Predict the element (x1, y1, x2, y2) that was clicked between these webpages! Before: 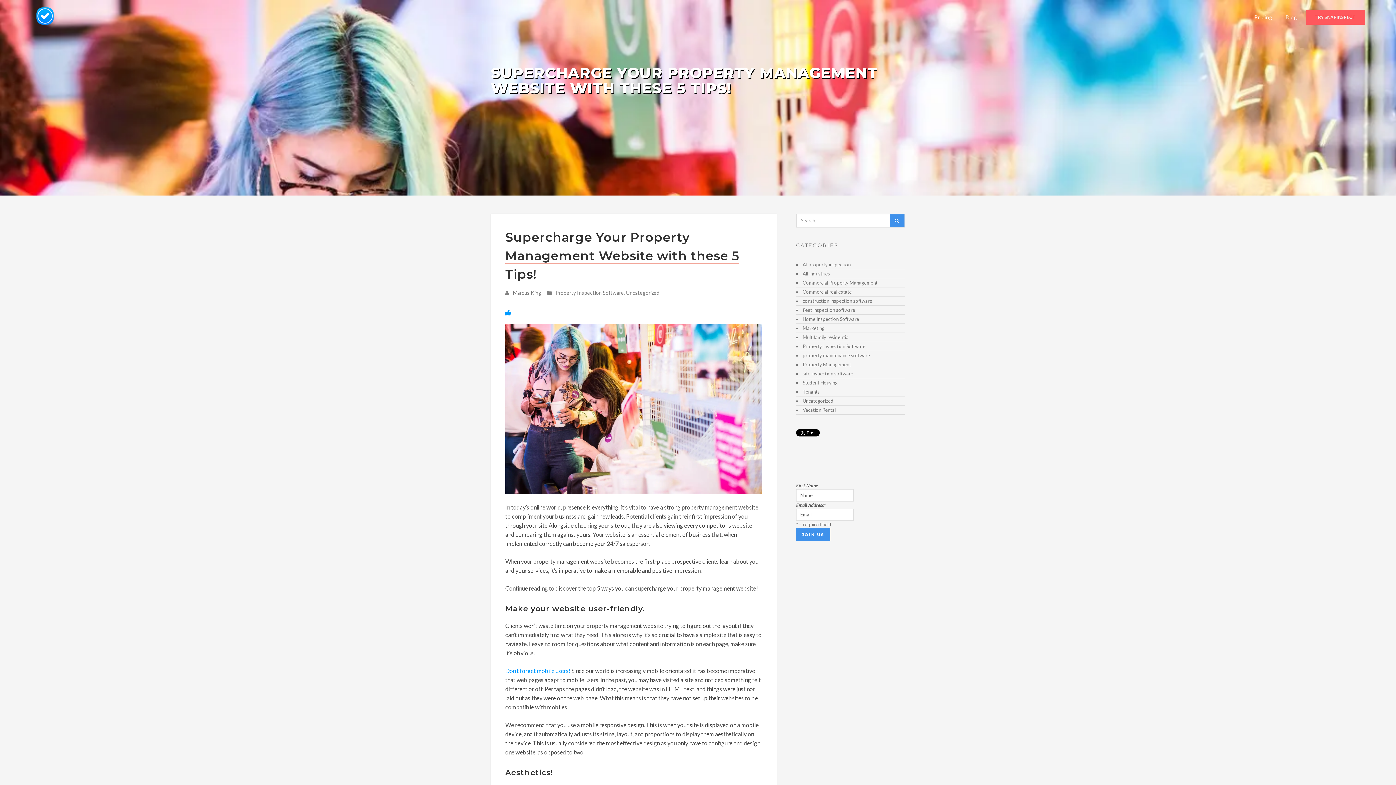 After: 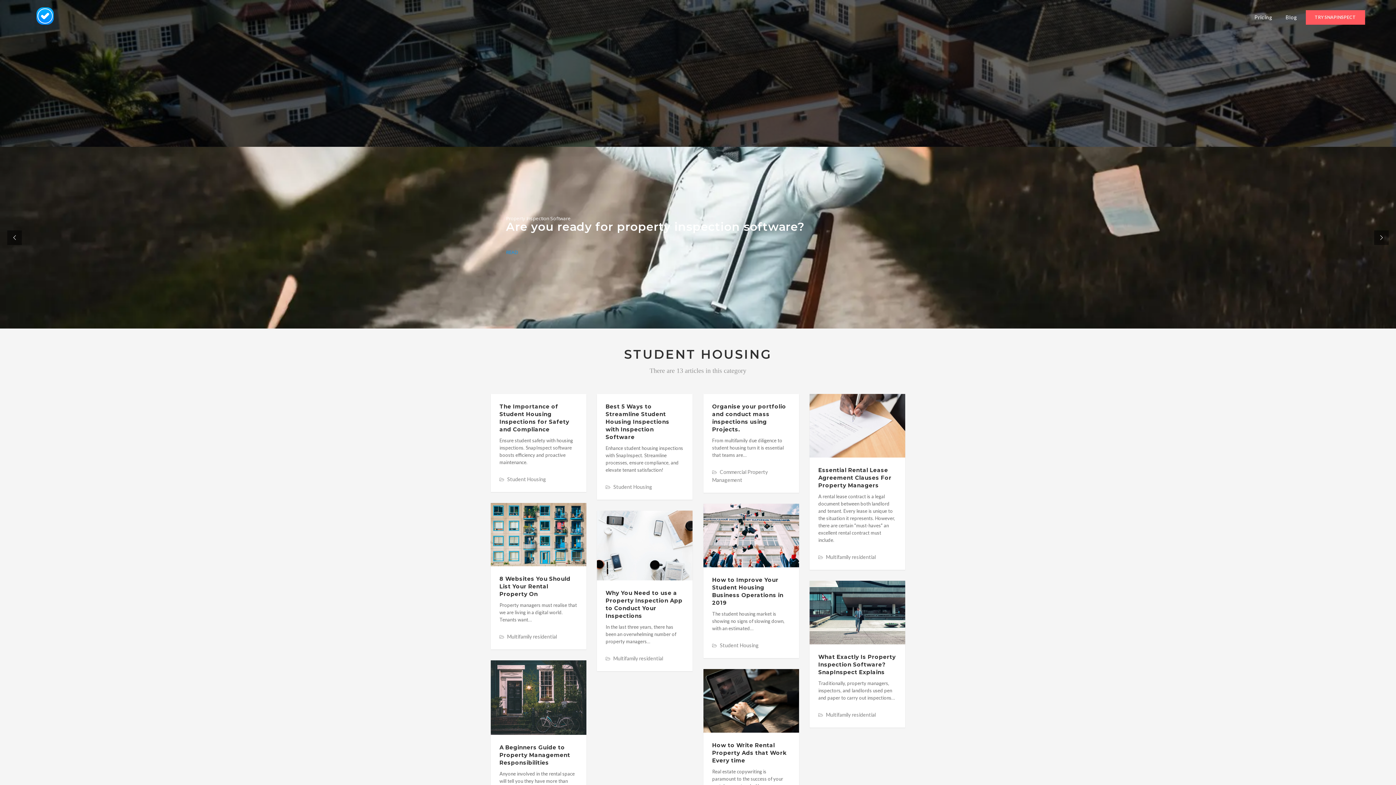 Action: bbox: (802, 380, 837, 385) label: Student Housing